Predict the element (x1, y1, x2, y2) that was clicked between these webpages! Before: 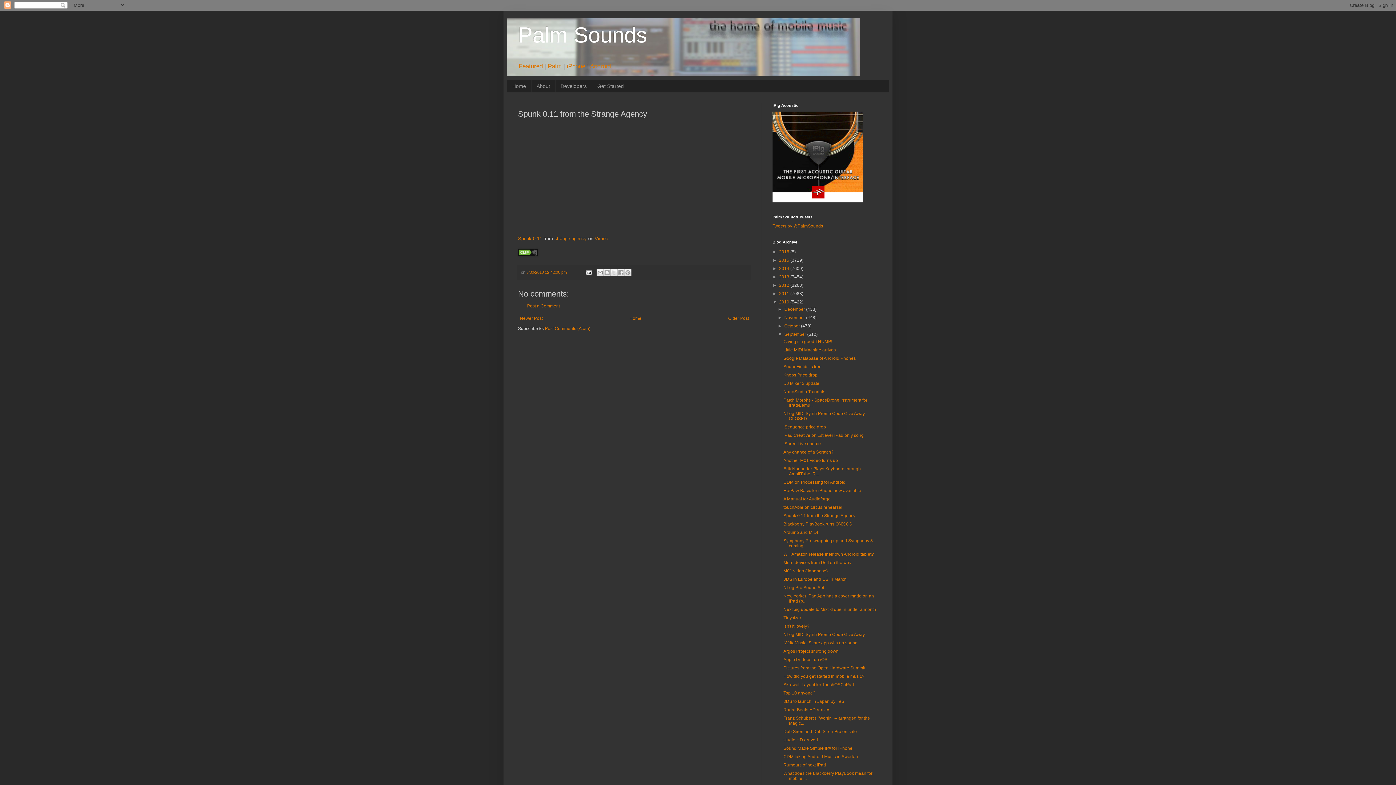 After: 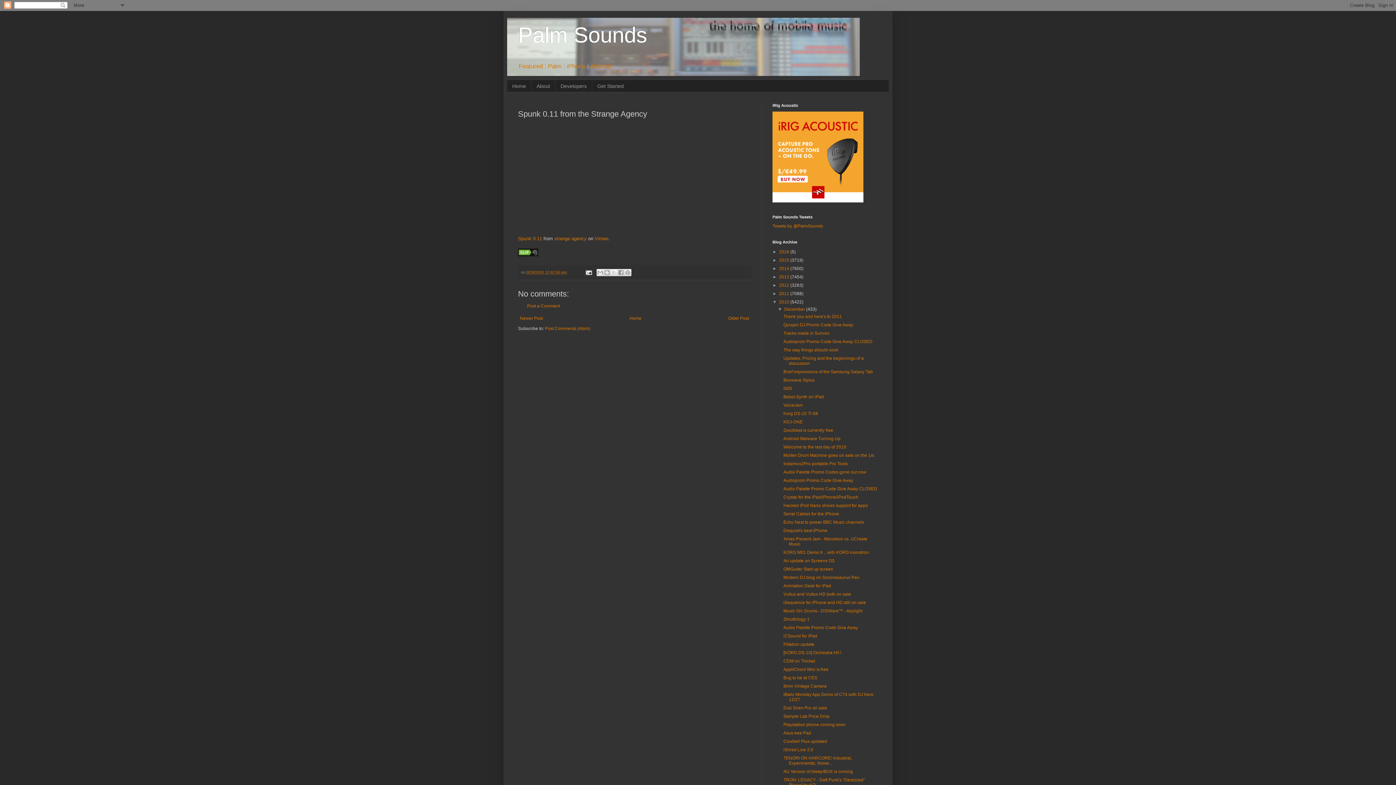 Action: bbox: (777, 306, 784, 312) label: ►  